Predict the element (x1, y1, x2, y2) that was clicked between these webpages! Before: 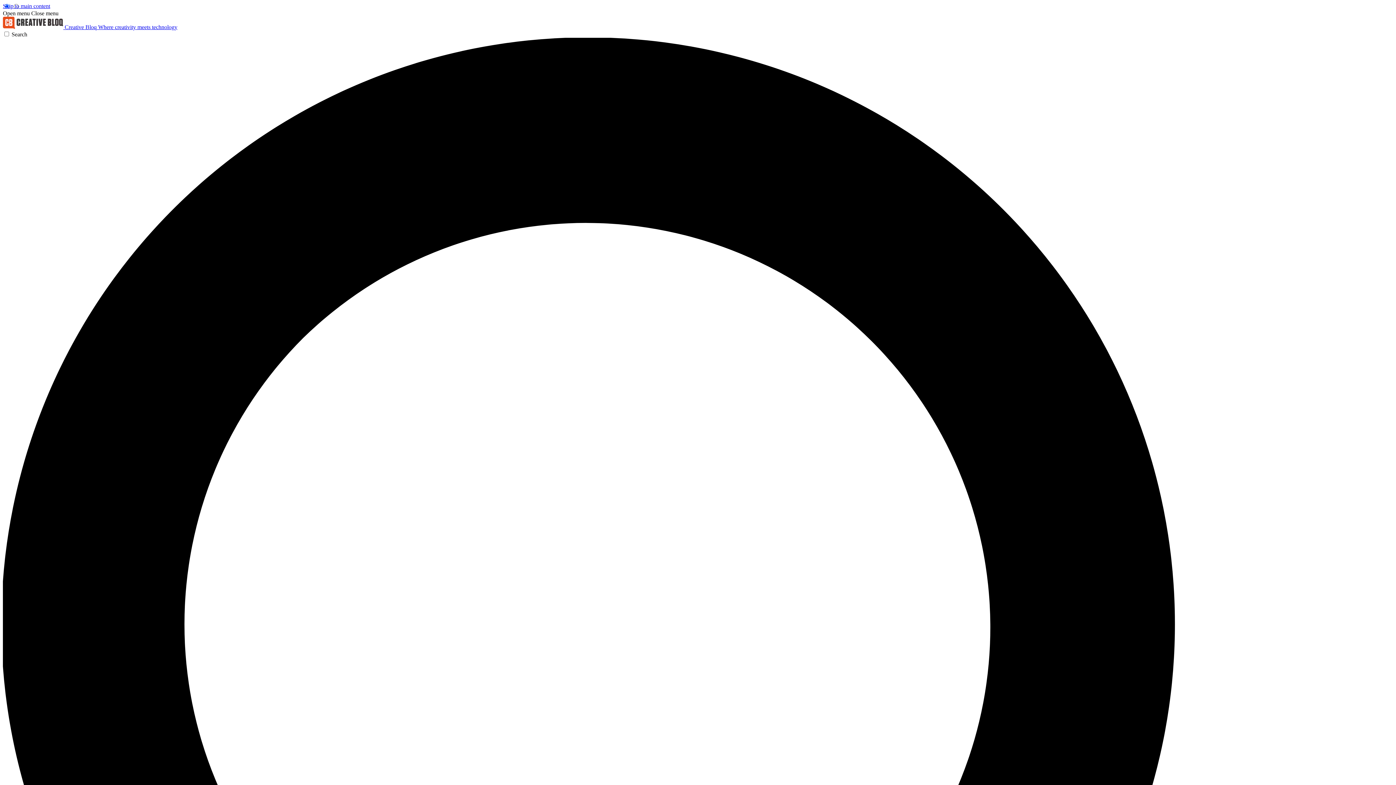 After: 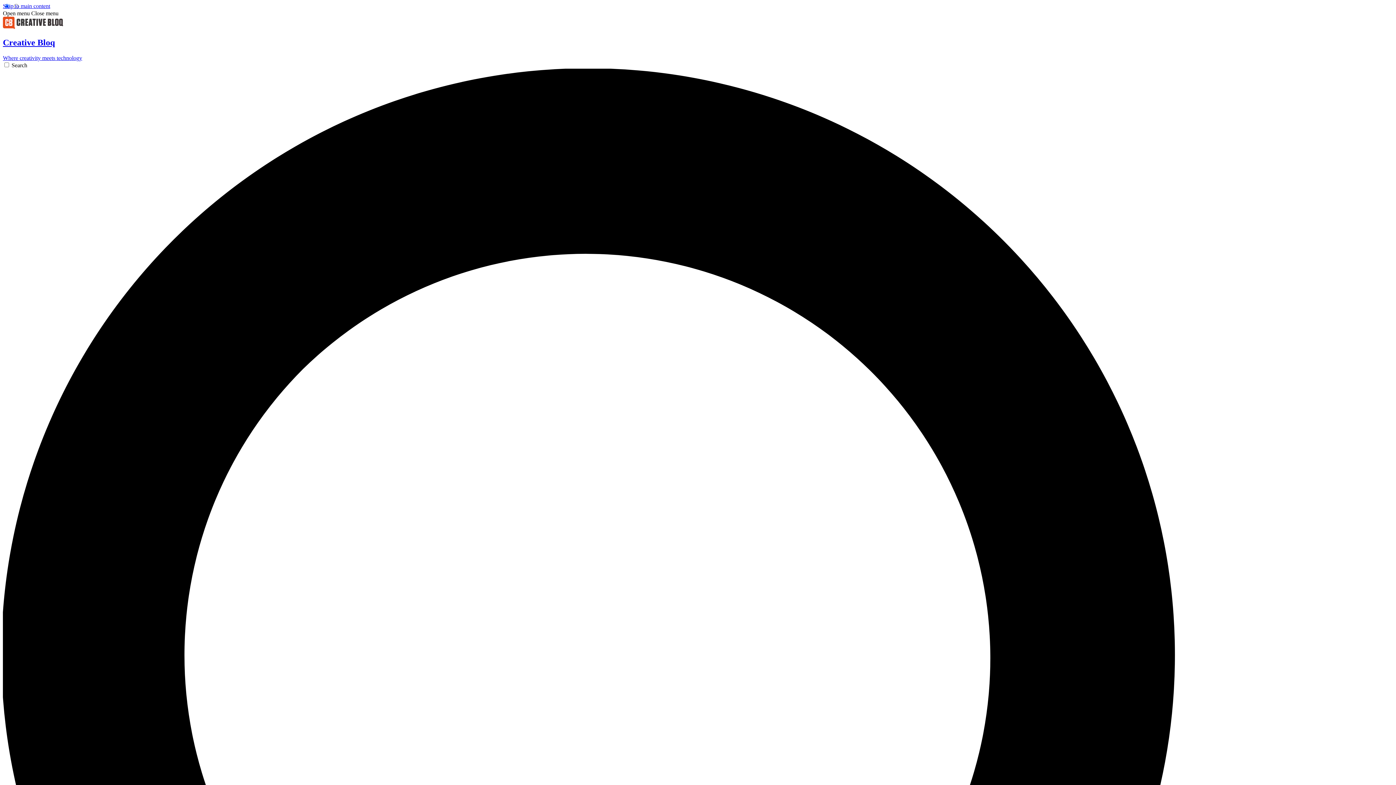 Action: label:  Creative Bloq Where creativity meets technology bbox: (2, 24, 177, 30)